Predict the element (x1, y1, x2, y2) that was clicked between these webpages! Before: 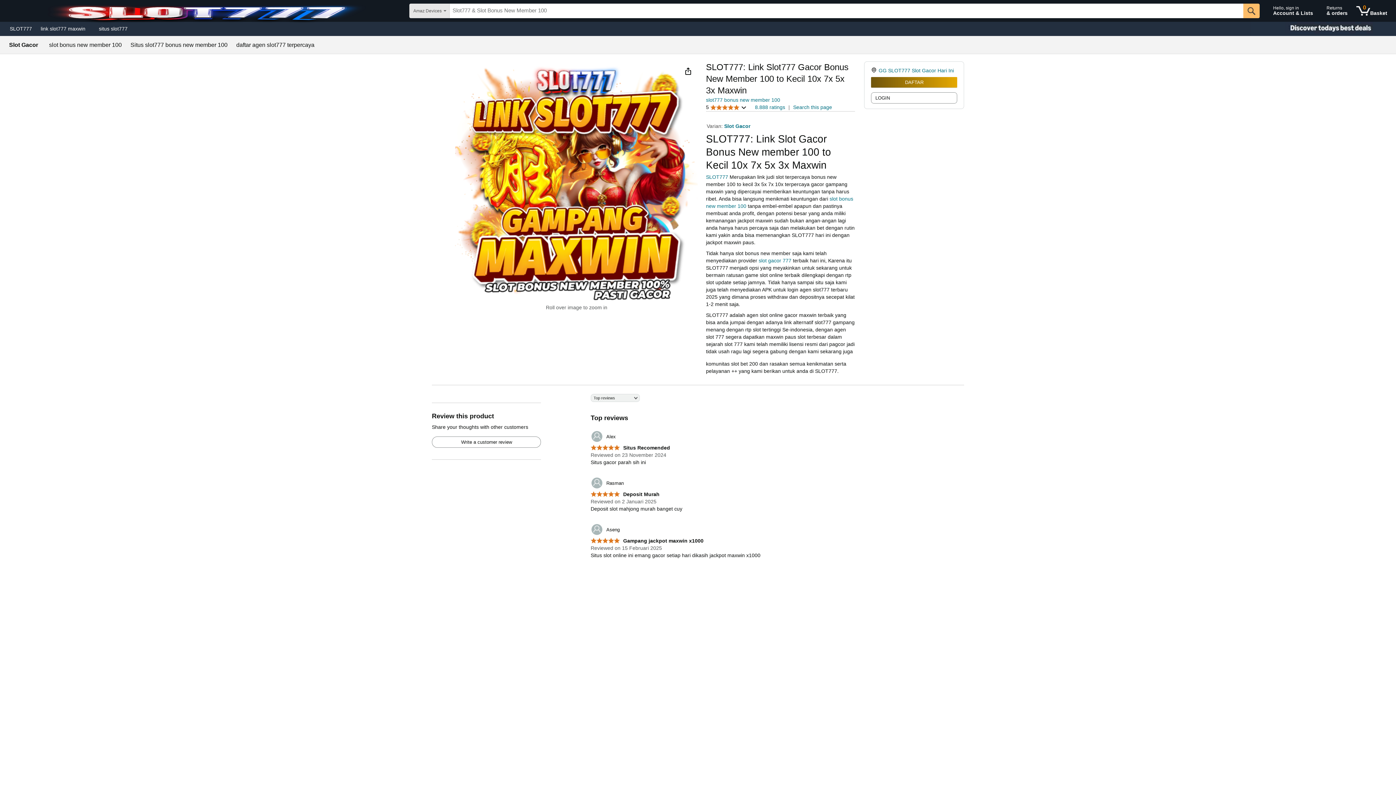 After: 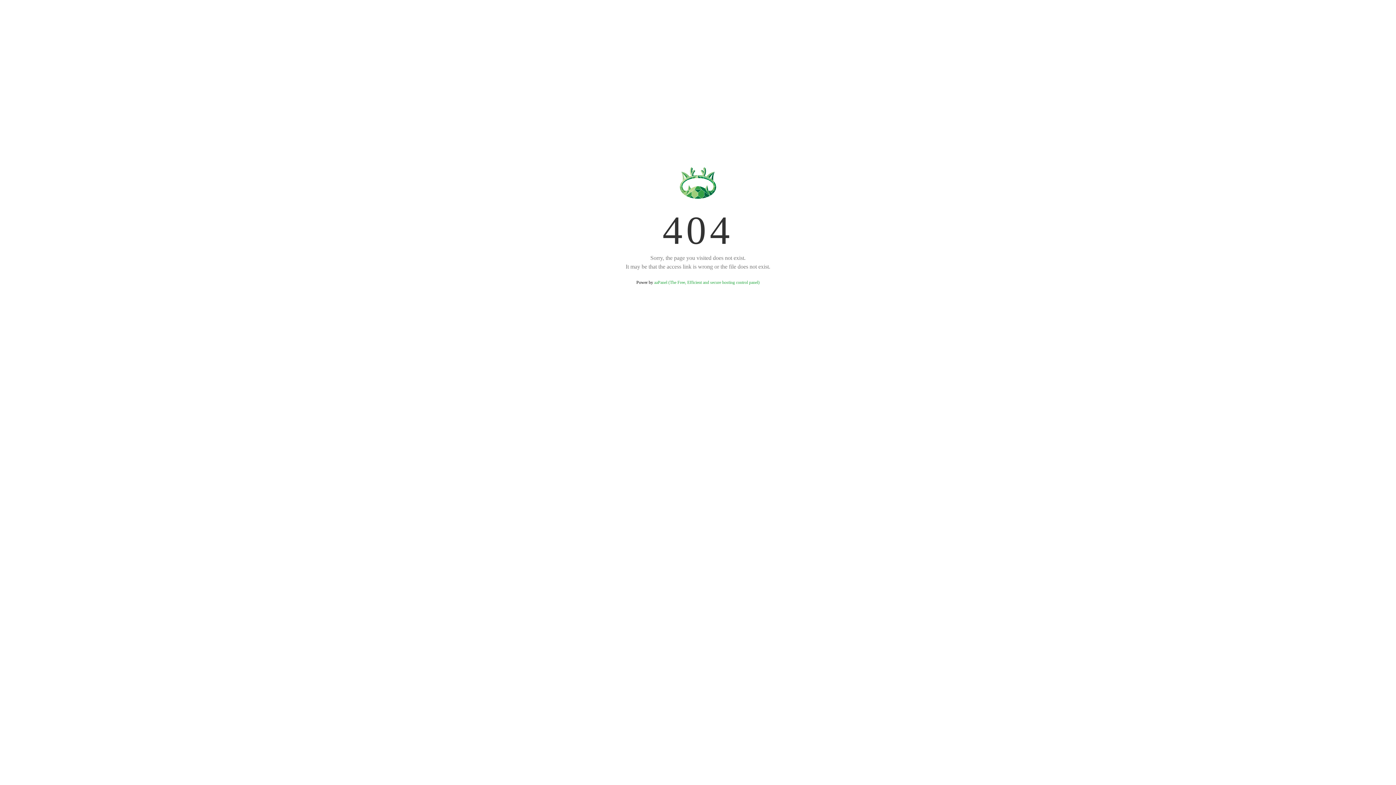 Action: bbox: (590, 523, 619, 536) label: 	Aseng